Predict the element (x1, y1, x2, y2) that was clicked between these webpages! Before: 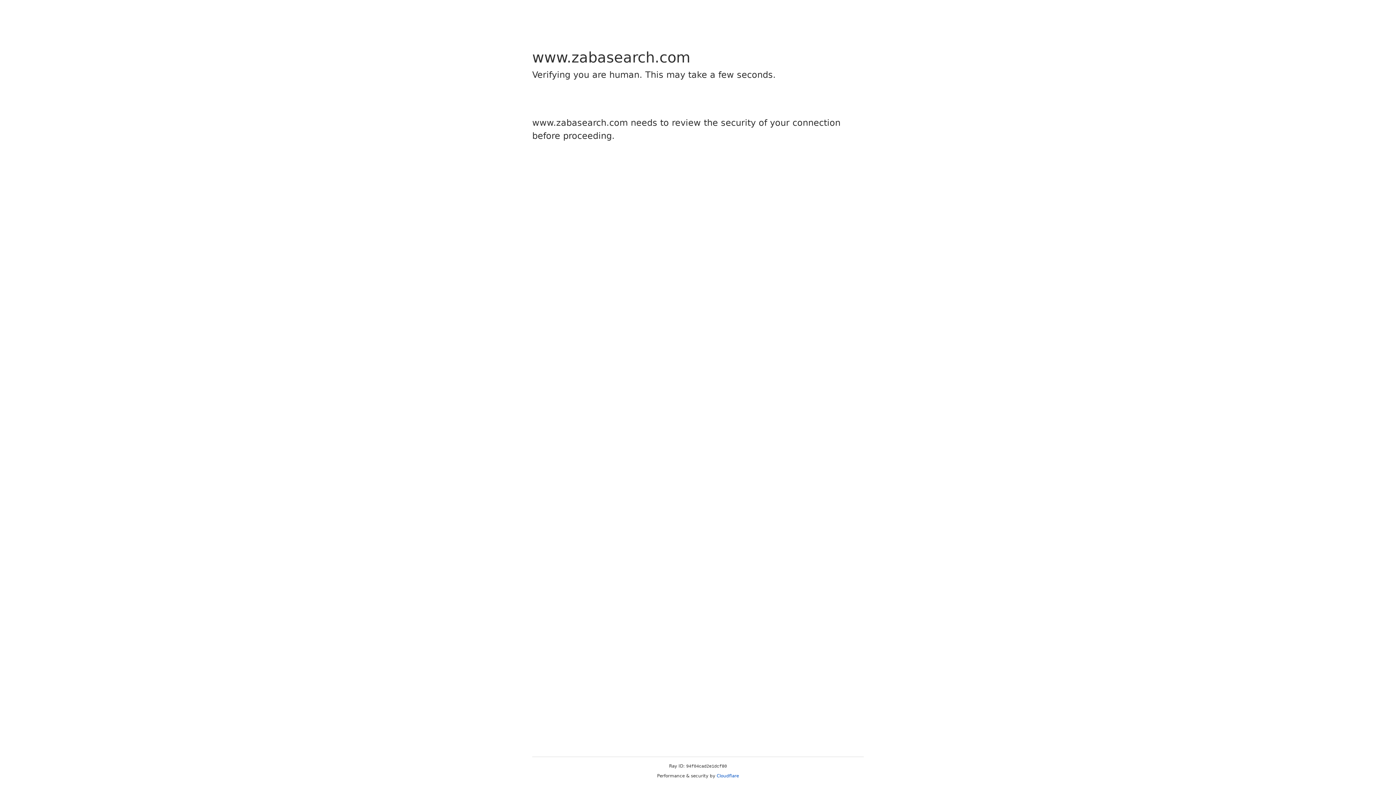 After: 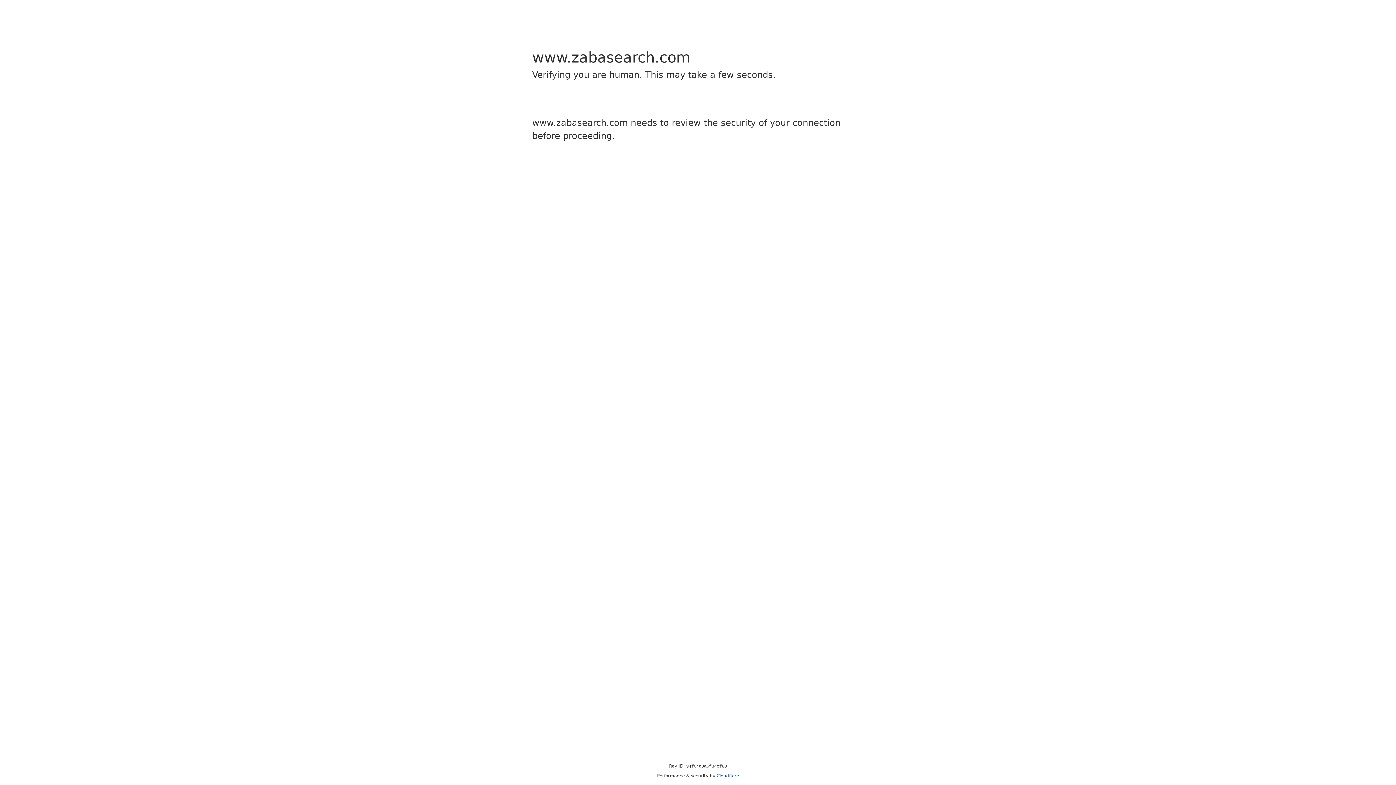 Action: bbox: (716, 773, 739, 778) label: Cloudflare